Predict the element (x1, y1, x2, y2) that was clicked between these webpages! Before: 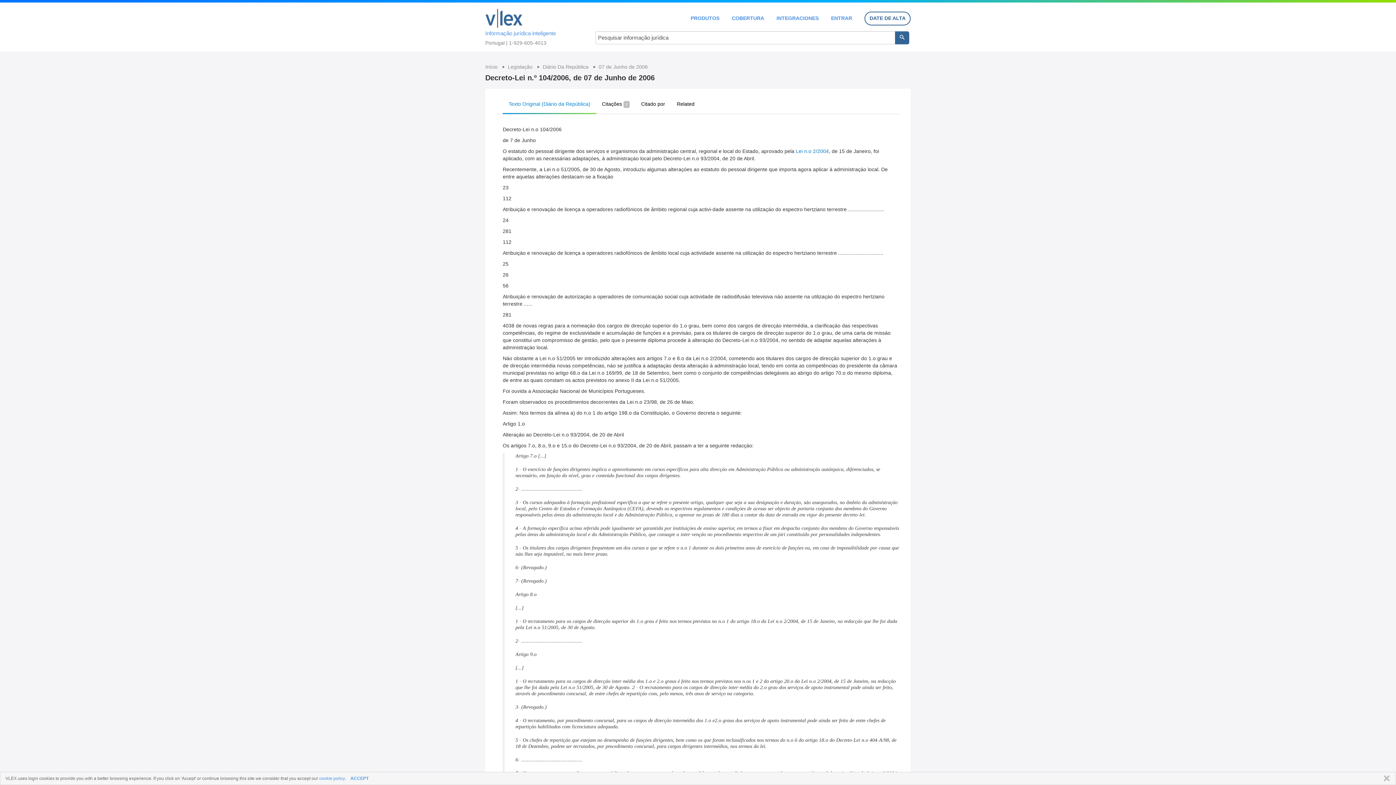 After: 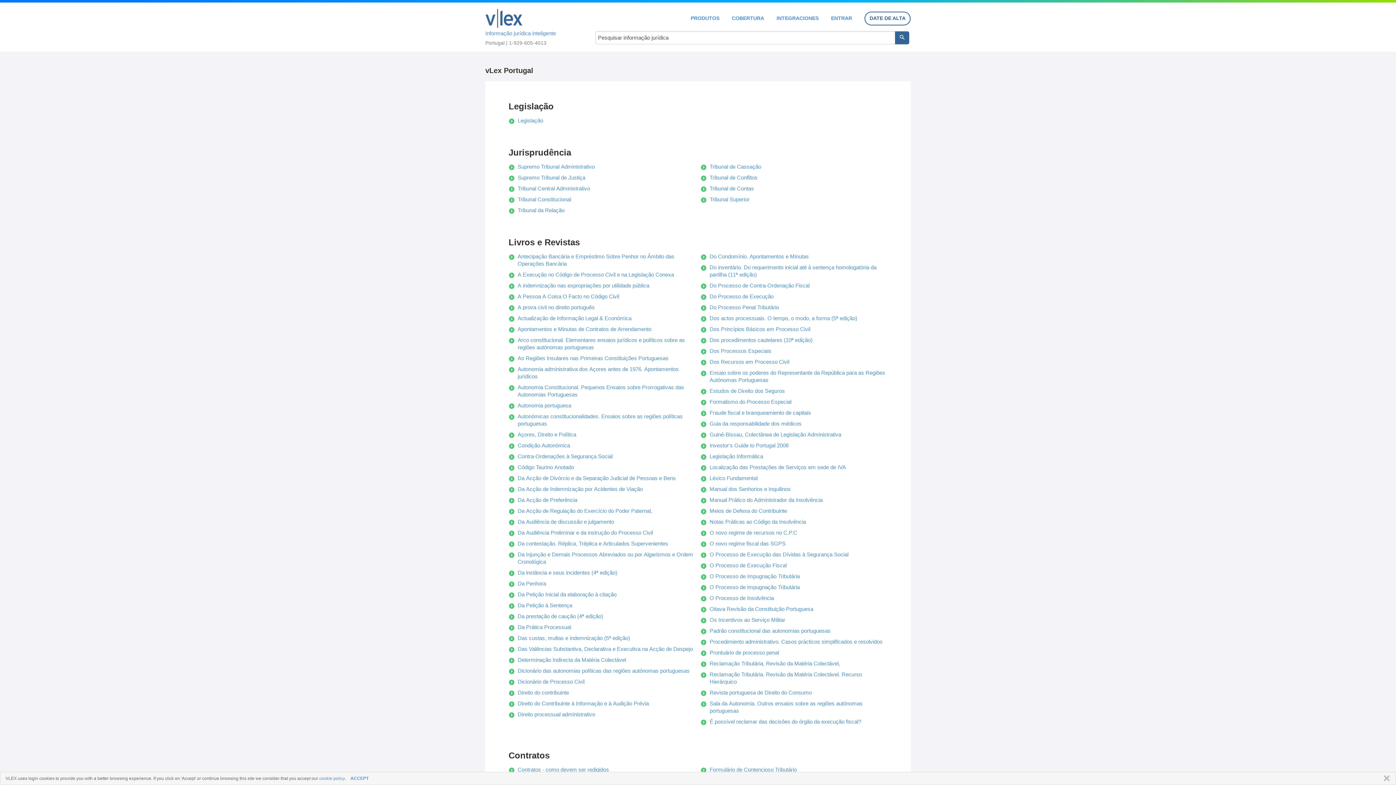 Action: label: Início  bbox: (485, 64, 499, 69)